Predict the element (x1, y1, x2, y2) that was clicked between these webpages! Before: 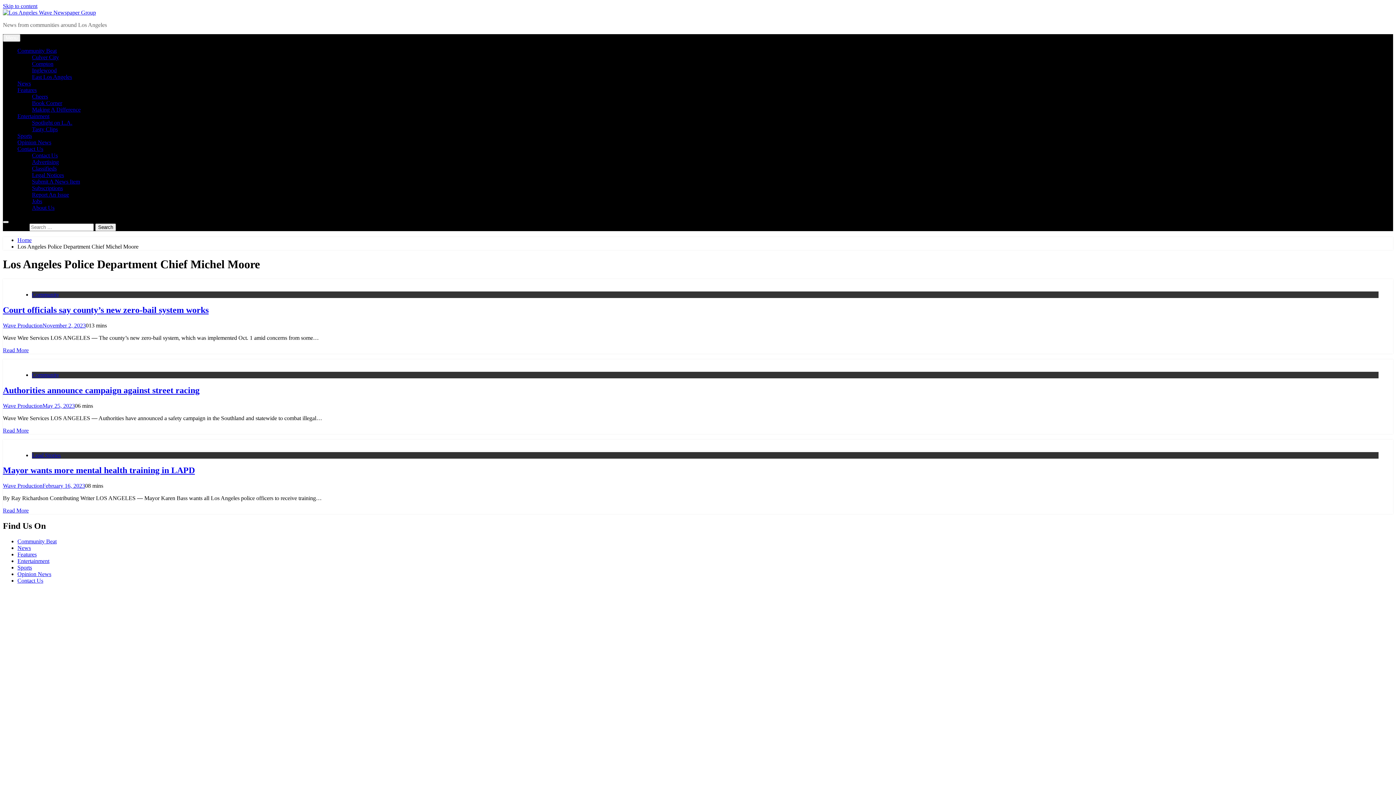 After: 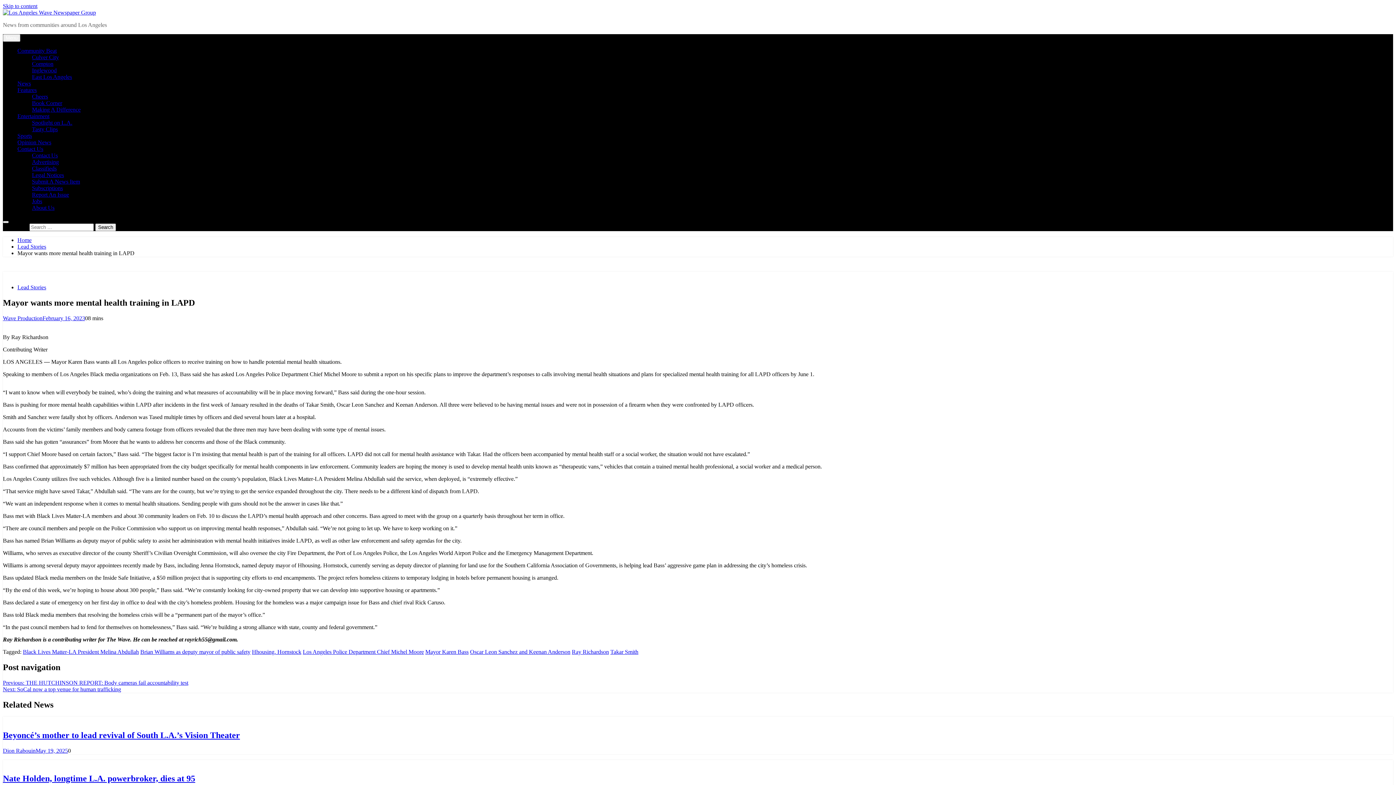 Action: label: Read More bbox: (2, 507, 28, 513)